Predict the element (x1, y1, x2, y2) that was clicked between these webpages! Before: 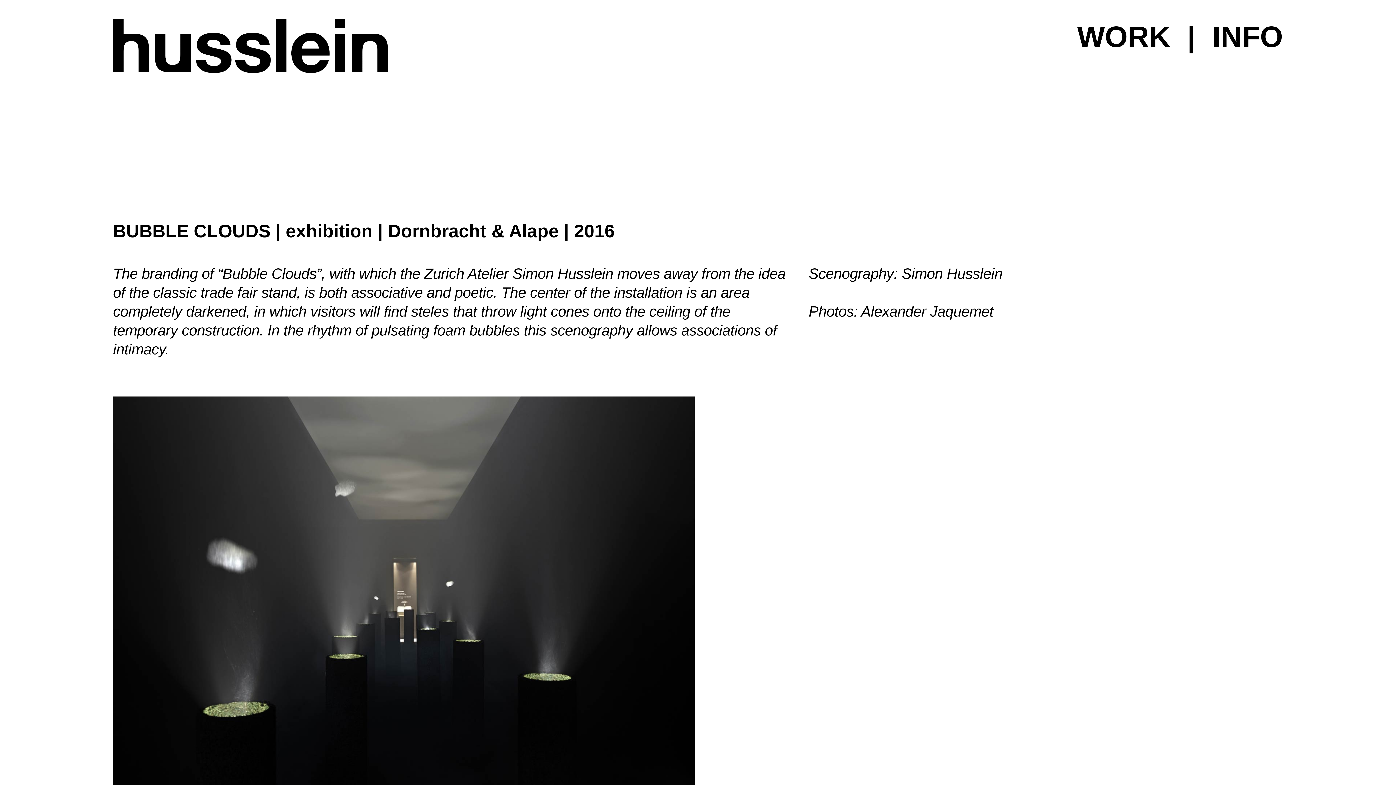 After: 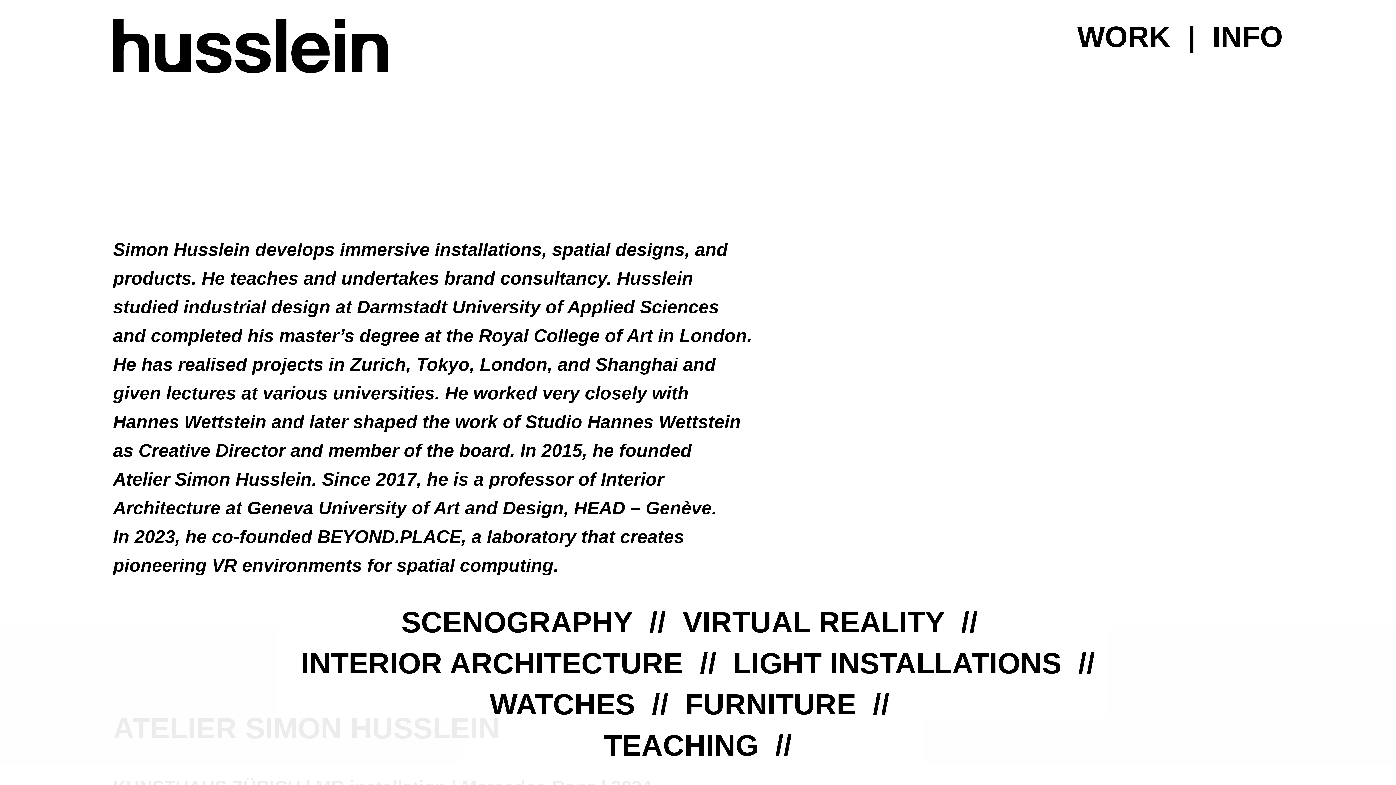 Action: bbox: (113, 67, 388, 83)